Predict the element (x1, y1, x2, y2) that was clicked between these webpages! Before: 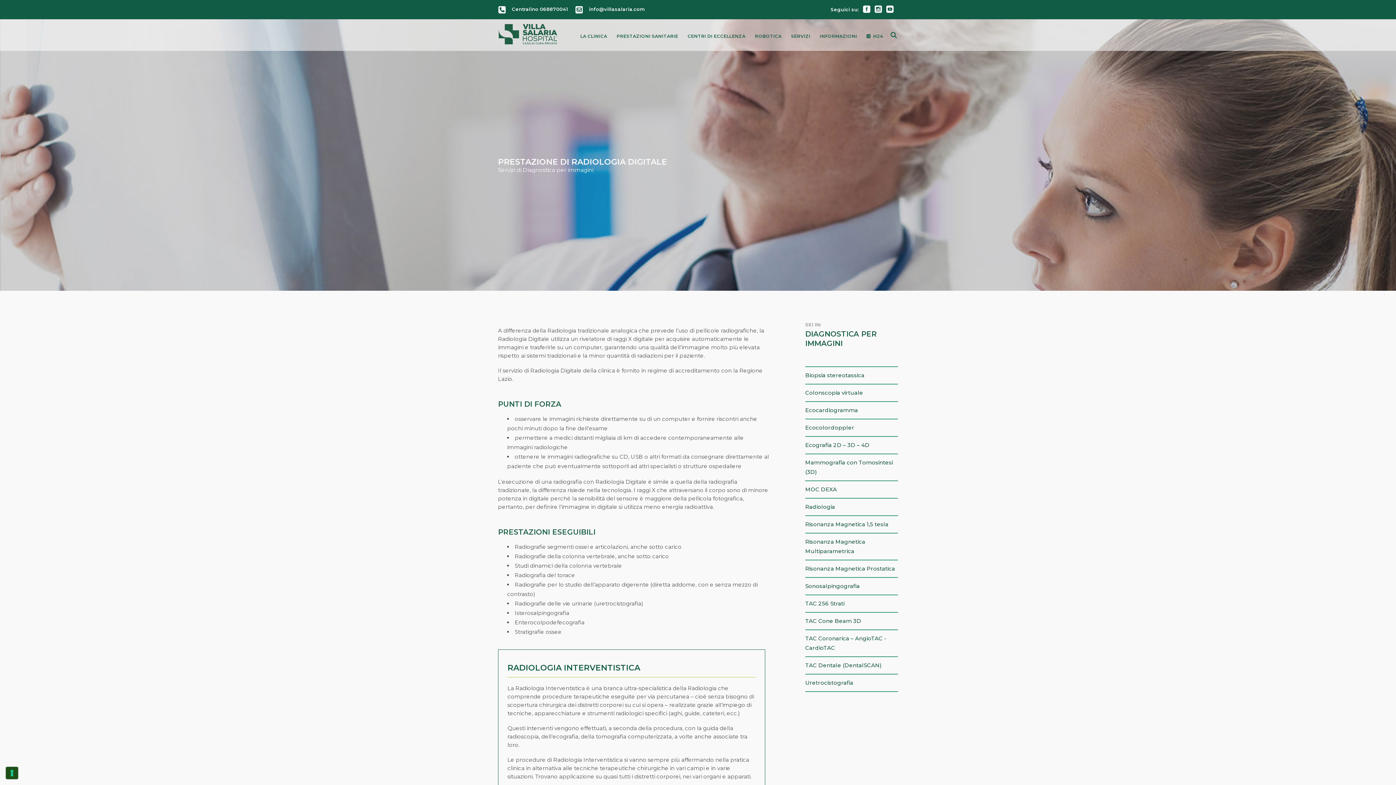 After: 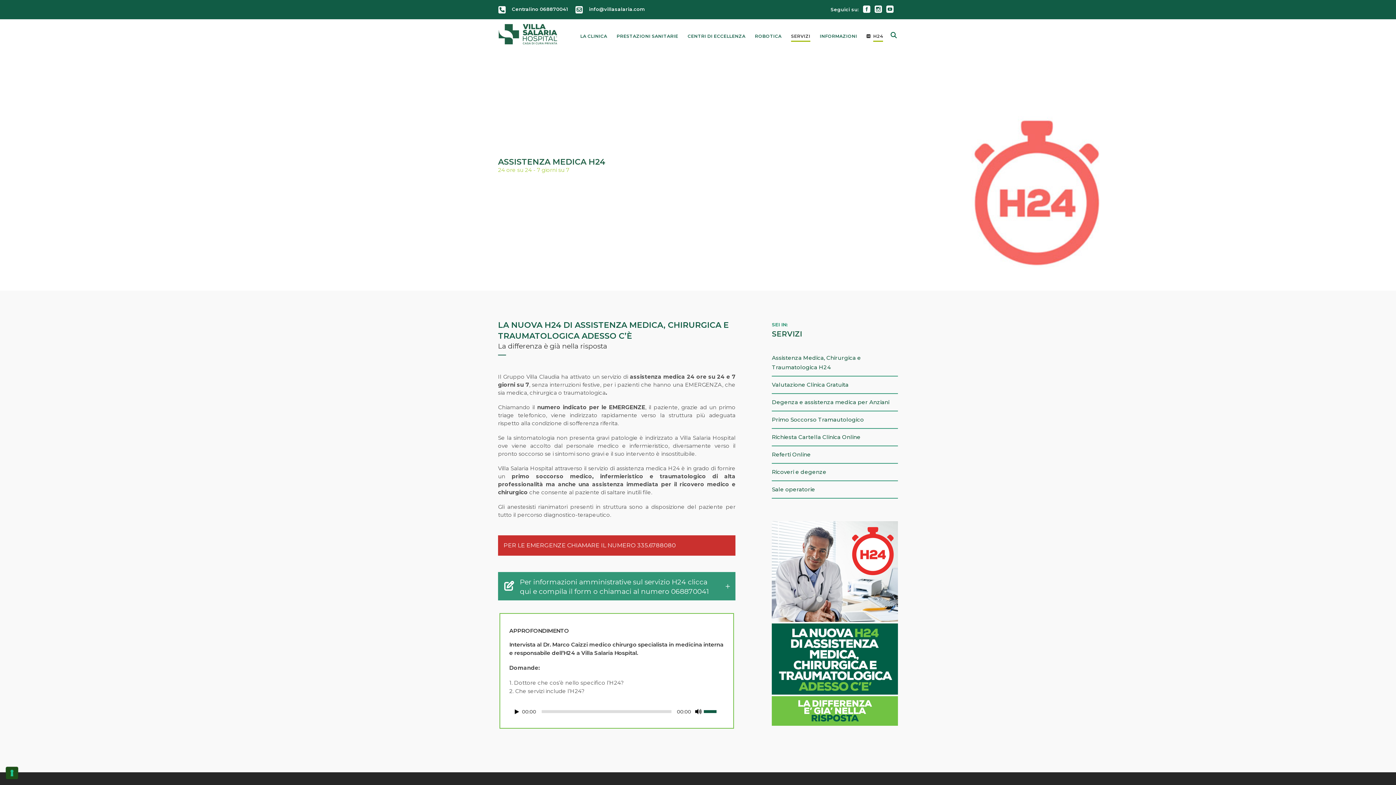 Action: label: H24 bbox: (862, 21, 888, 50)